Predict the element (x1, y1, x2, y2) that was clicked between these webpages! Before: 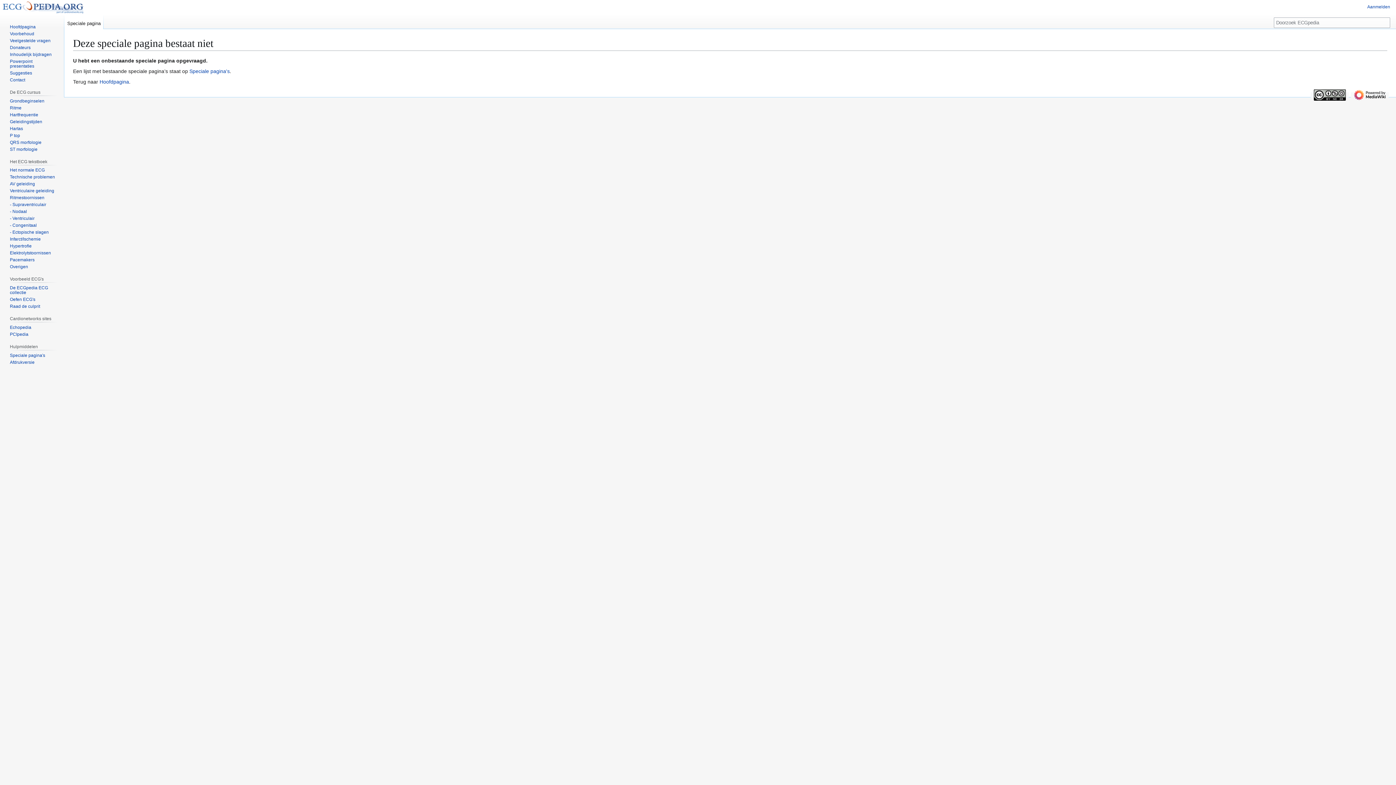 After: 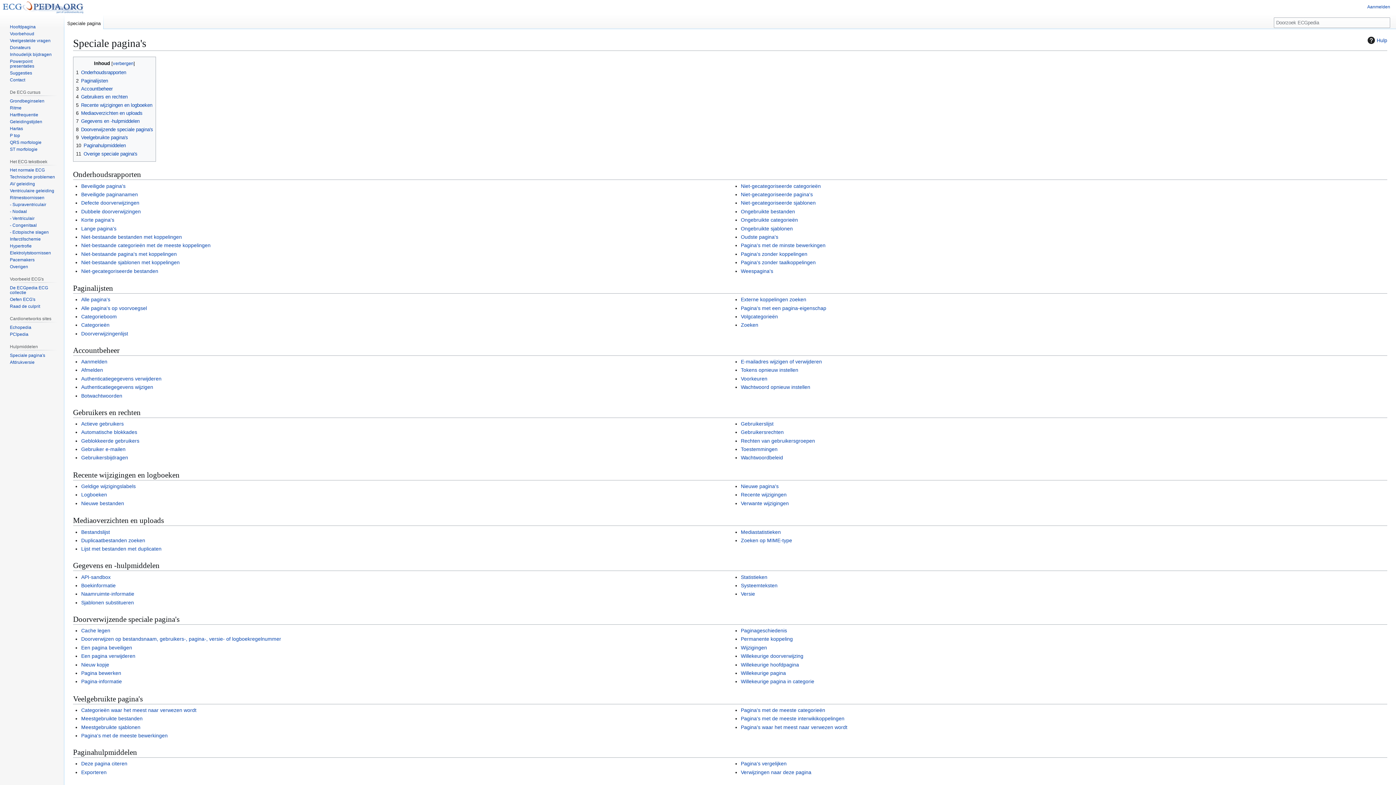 Action: label: Speciale pagina's bbox: (9, 353, 45, 358)